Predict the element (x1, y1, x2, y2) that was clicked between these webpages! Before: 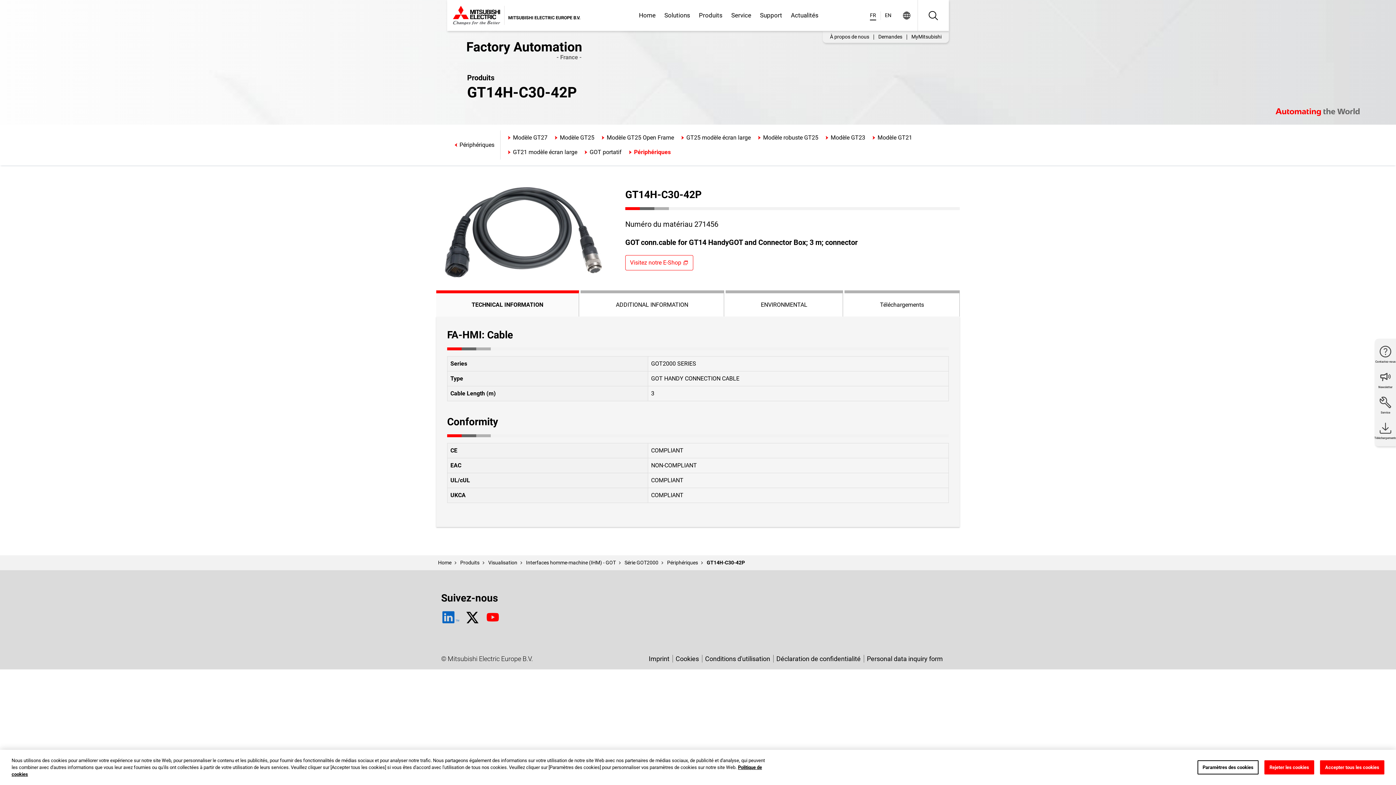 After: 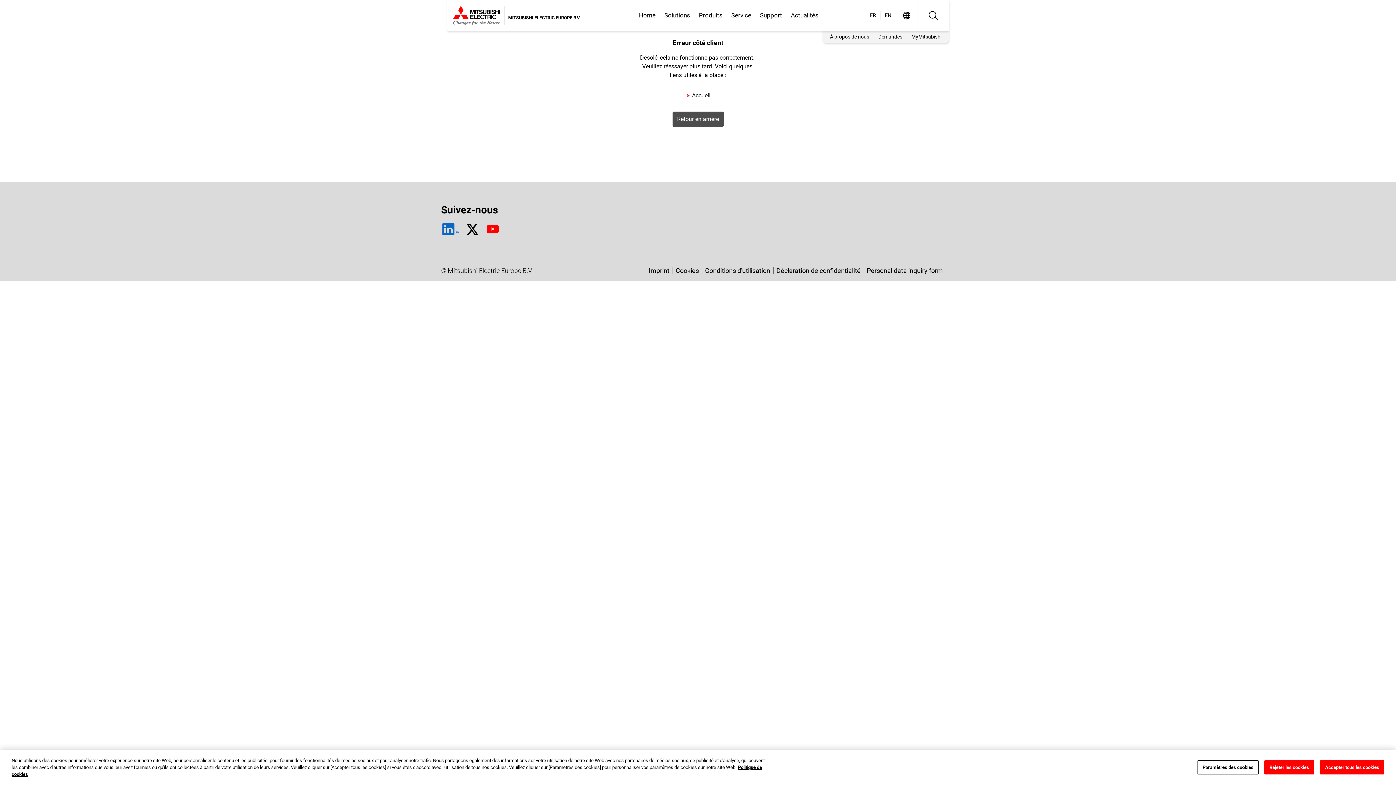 Action: bbox: (453, 140, 494, 149) label: Périphériques